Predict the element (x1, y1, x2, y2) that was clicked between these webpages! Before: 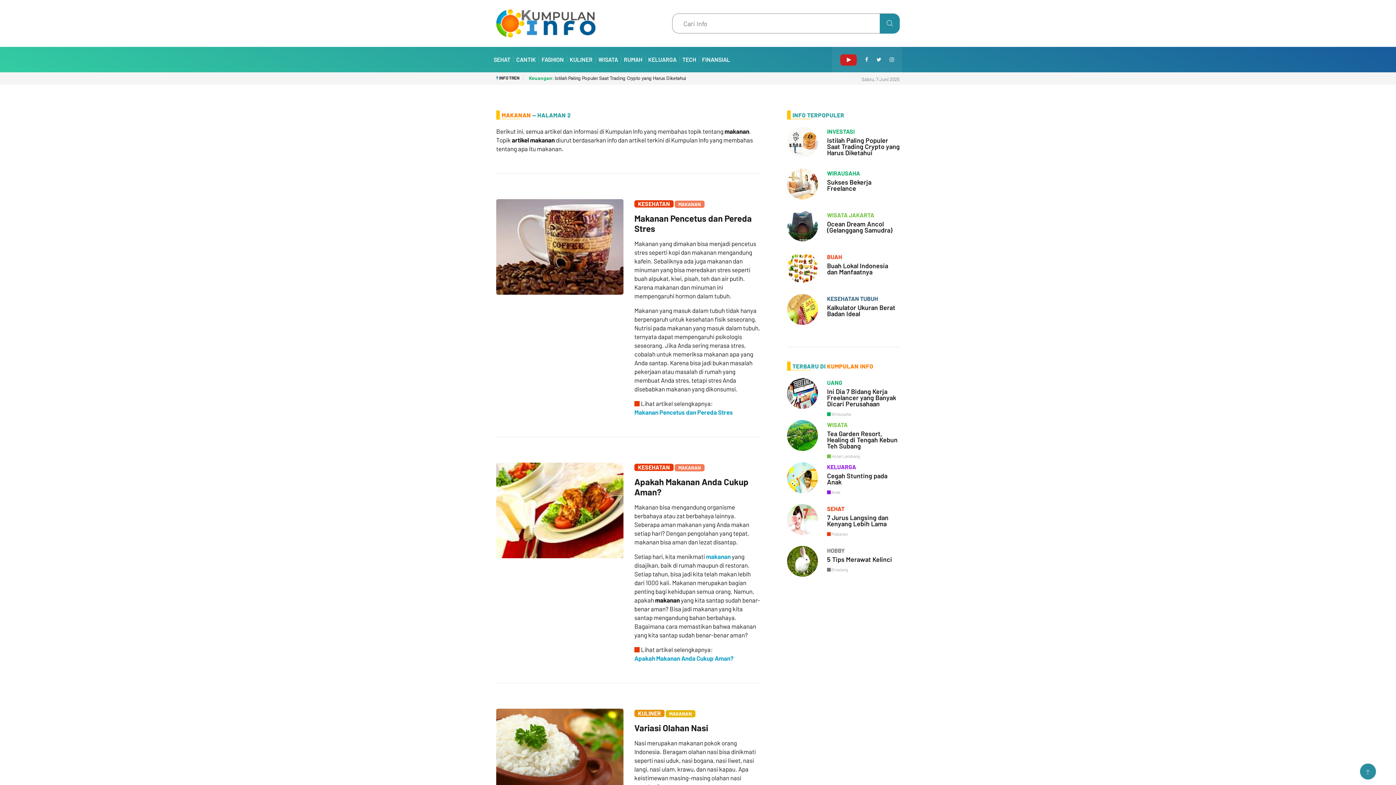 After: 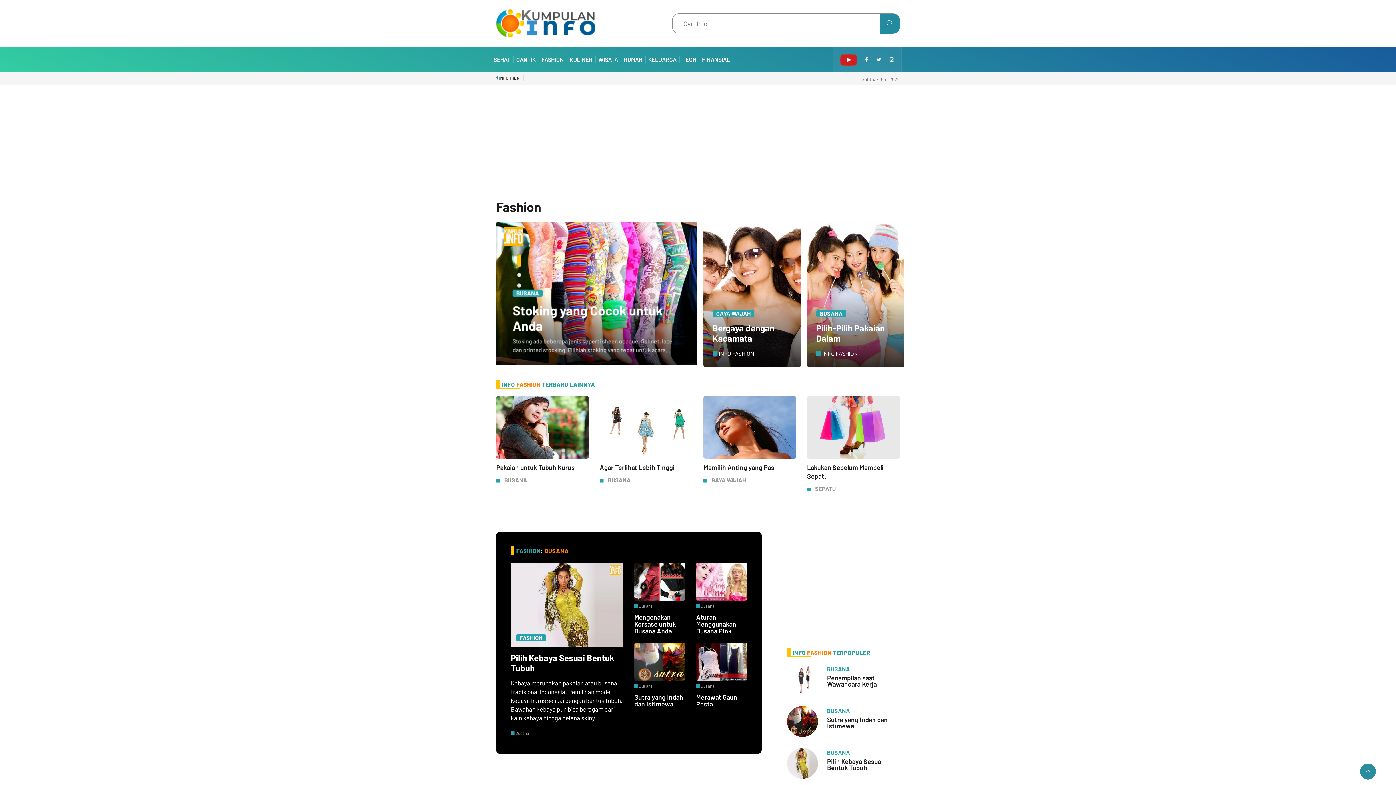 Action: label: FASHION bbox: (538, 46, 566, 72)